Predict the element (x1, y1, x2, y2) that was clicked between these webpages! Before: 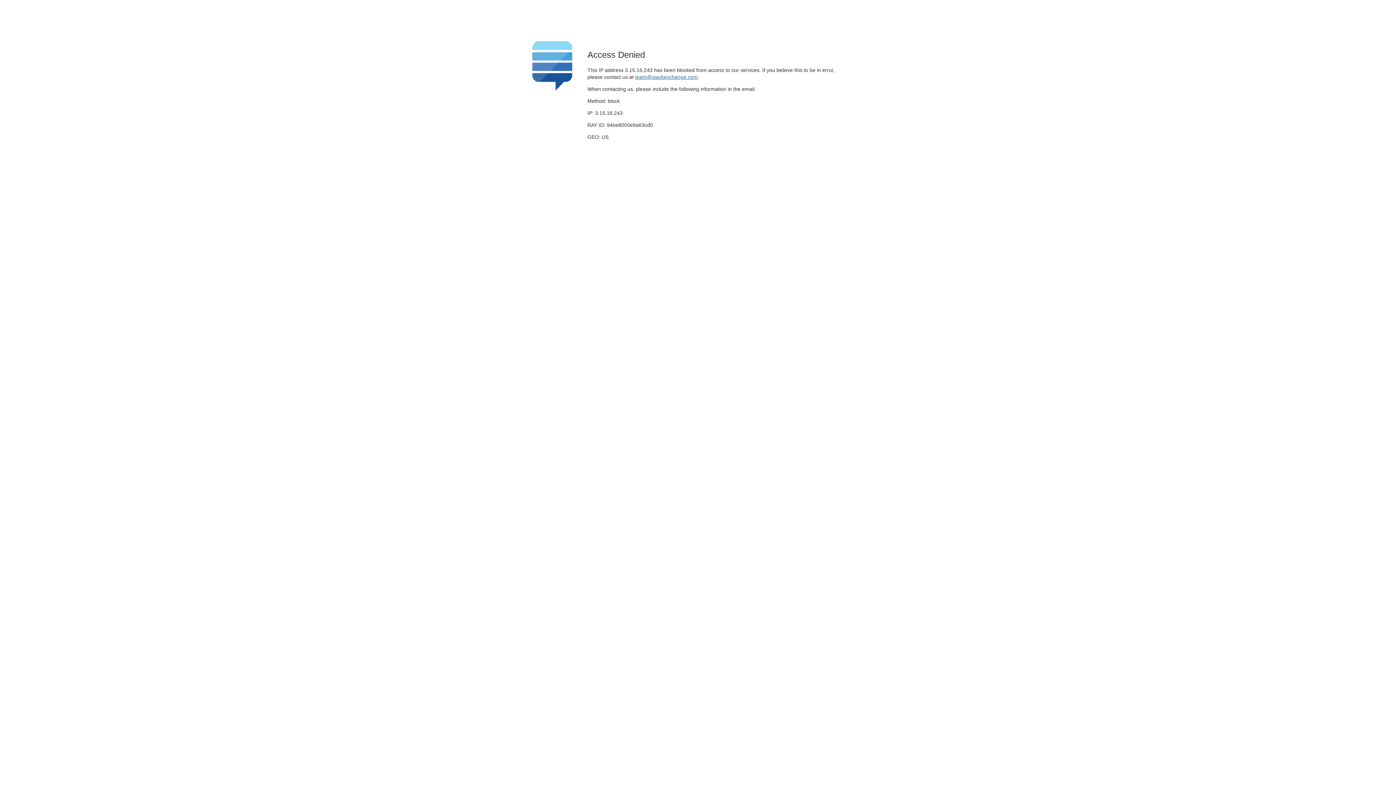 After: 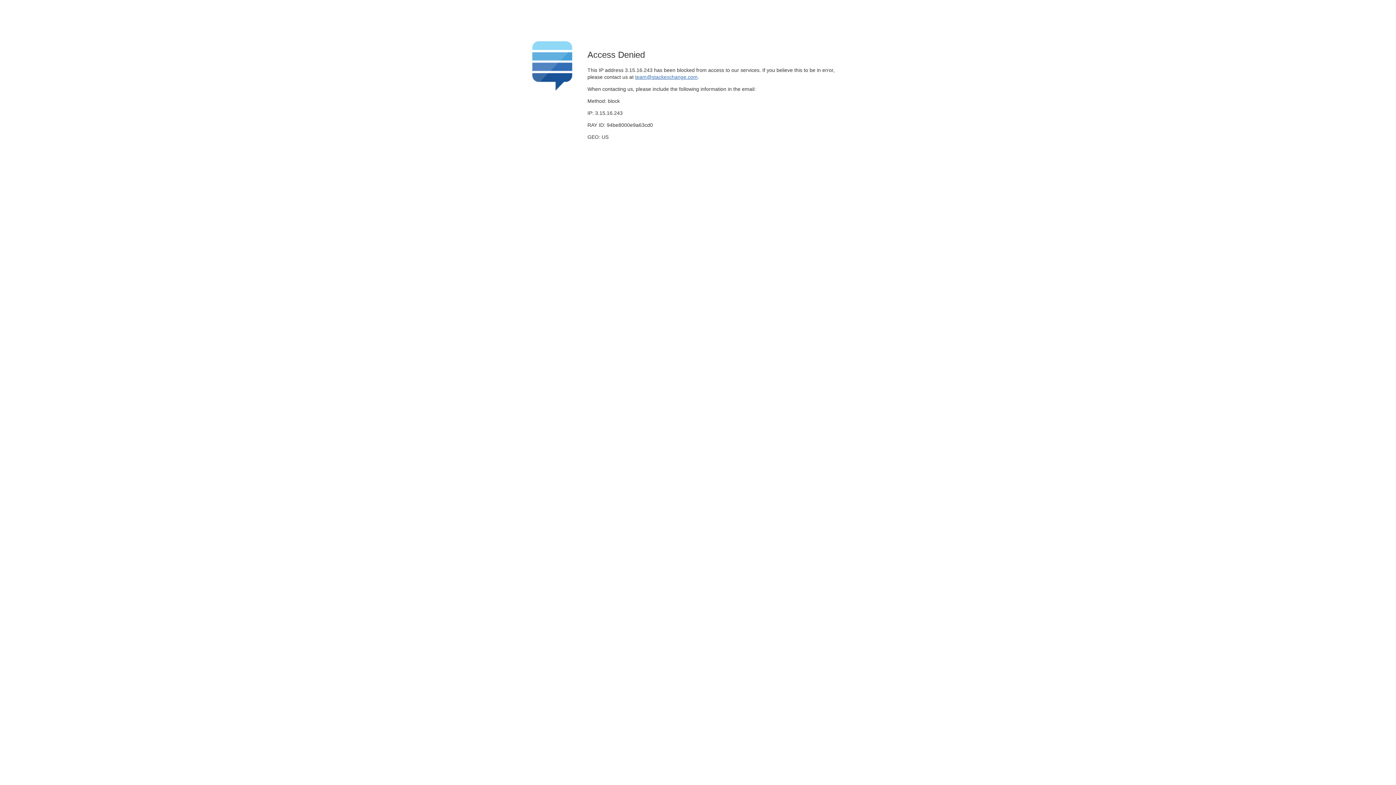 Action: bbox: (635, 74, 697, 79) label: team@stackexchange.com